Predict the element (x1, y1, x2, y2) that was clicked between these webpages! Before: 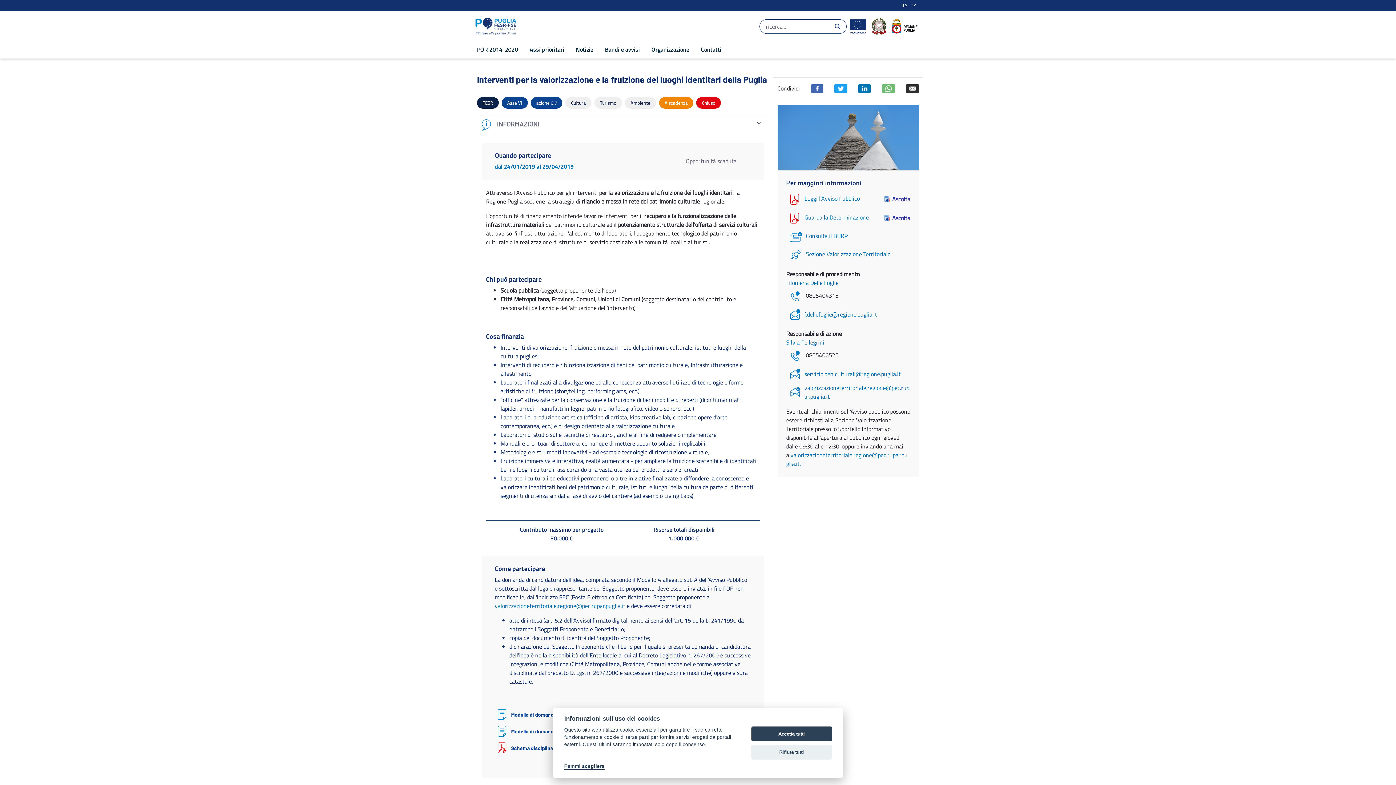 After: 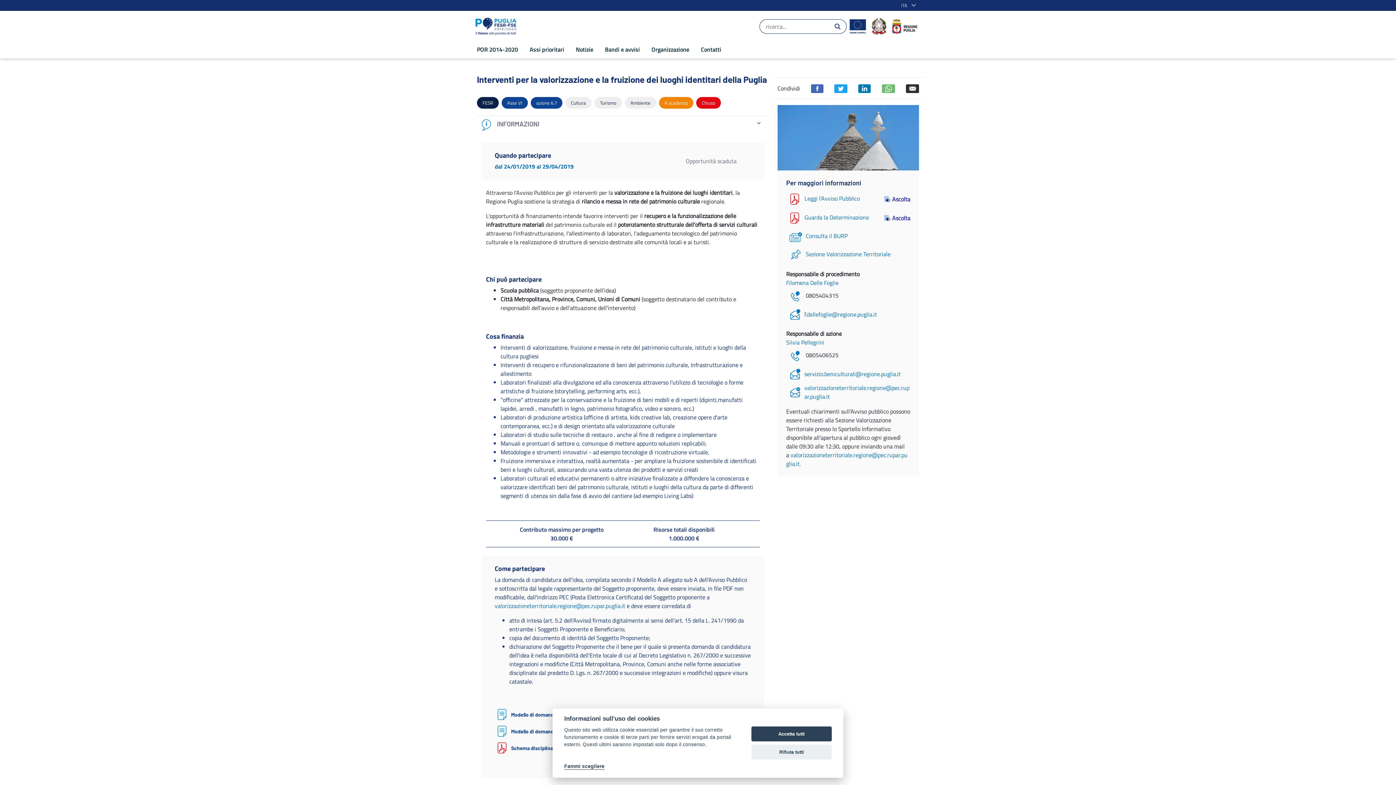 Action: bbox: (884, 194, 910, 203) label: Ascolta